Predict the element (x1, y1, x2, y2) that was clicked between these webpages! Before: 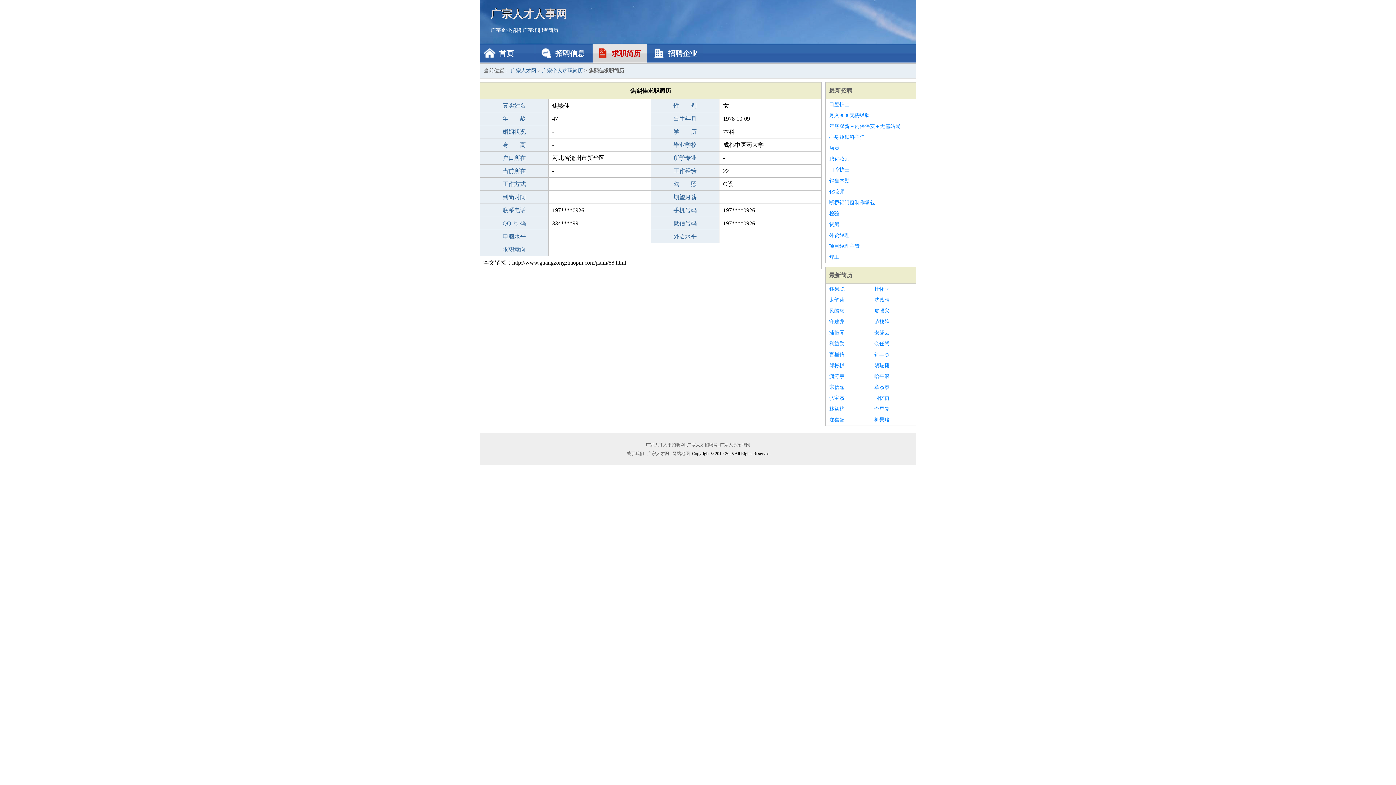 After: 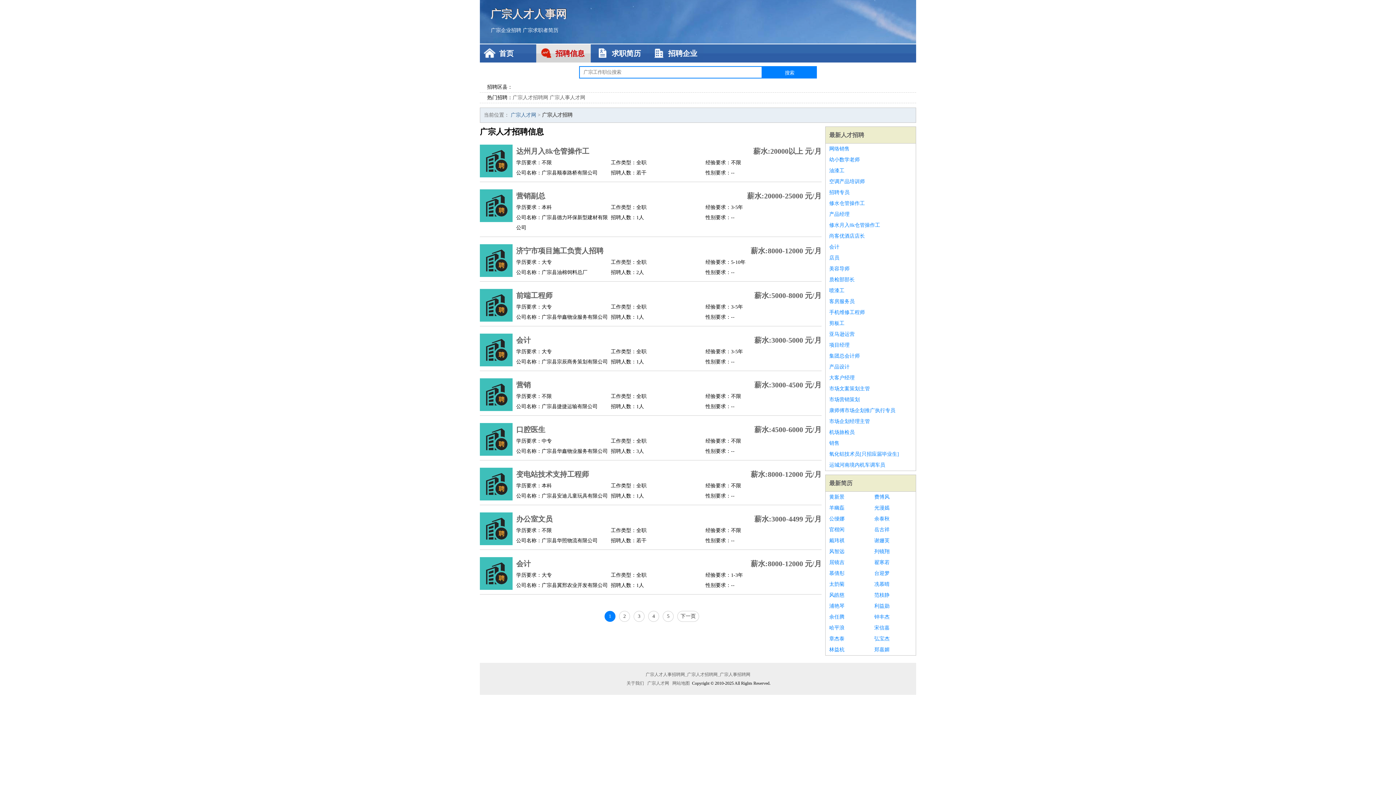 Action: bbox: (536, 44, 590, 62) label: 招聘信息